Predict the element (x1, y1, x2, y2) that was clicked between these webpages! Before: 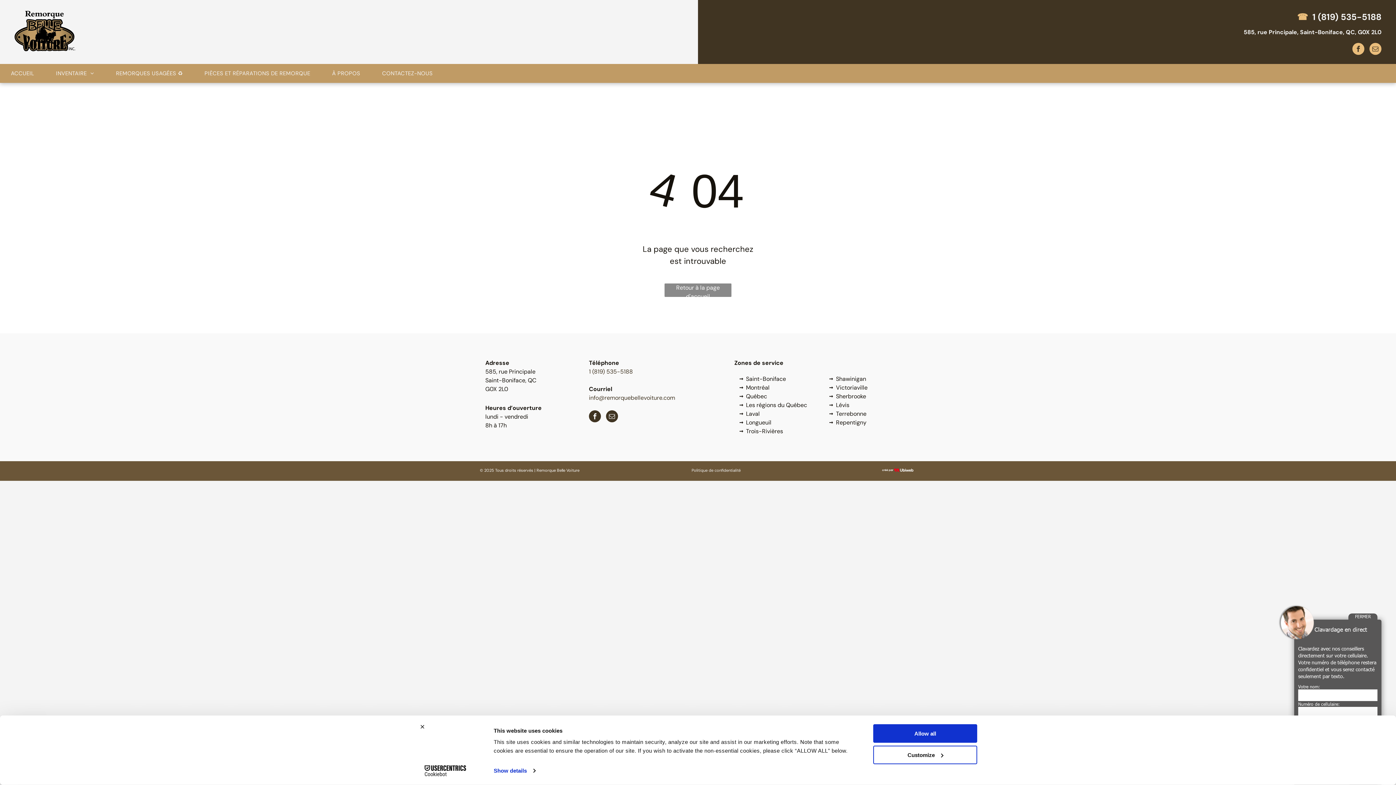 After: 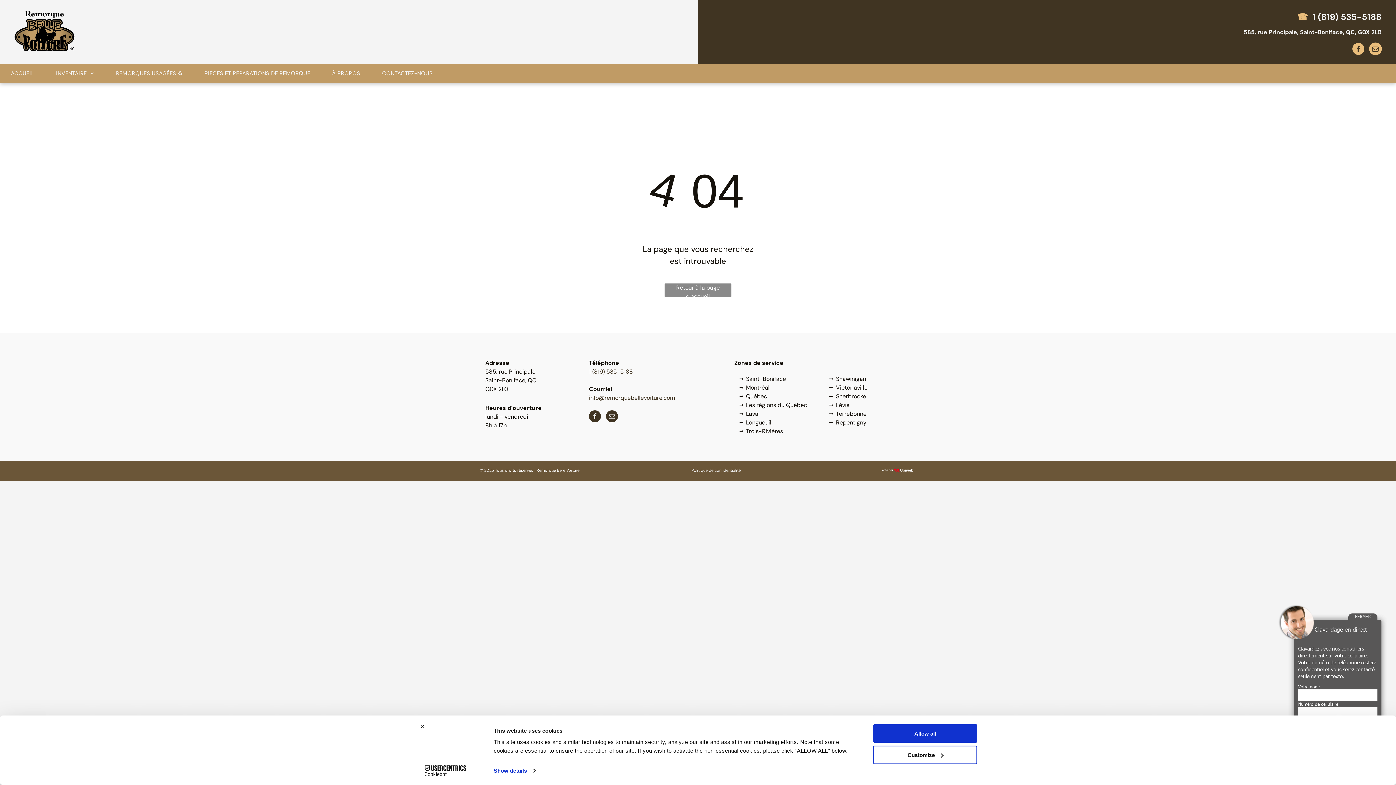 Action: bbox: (1369, 42, 1381, 56) label: email